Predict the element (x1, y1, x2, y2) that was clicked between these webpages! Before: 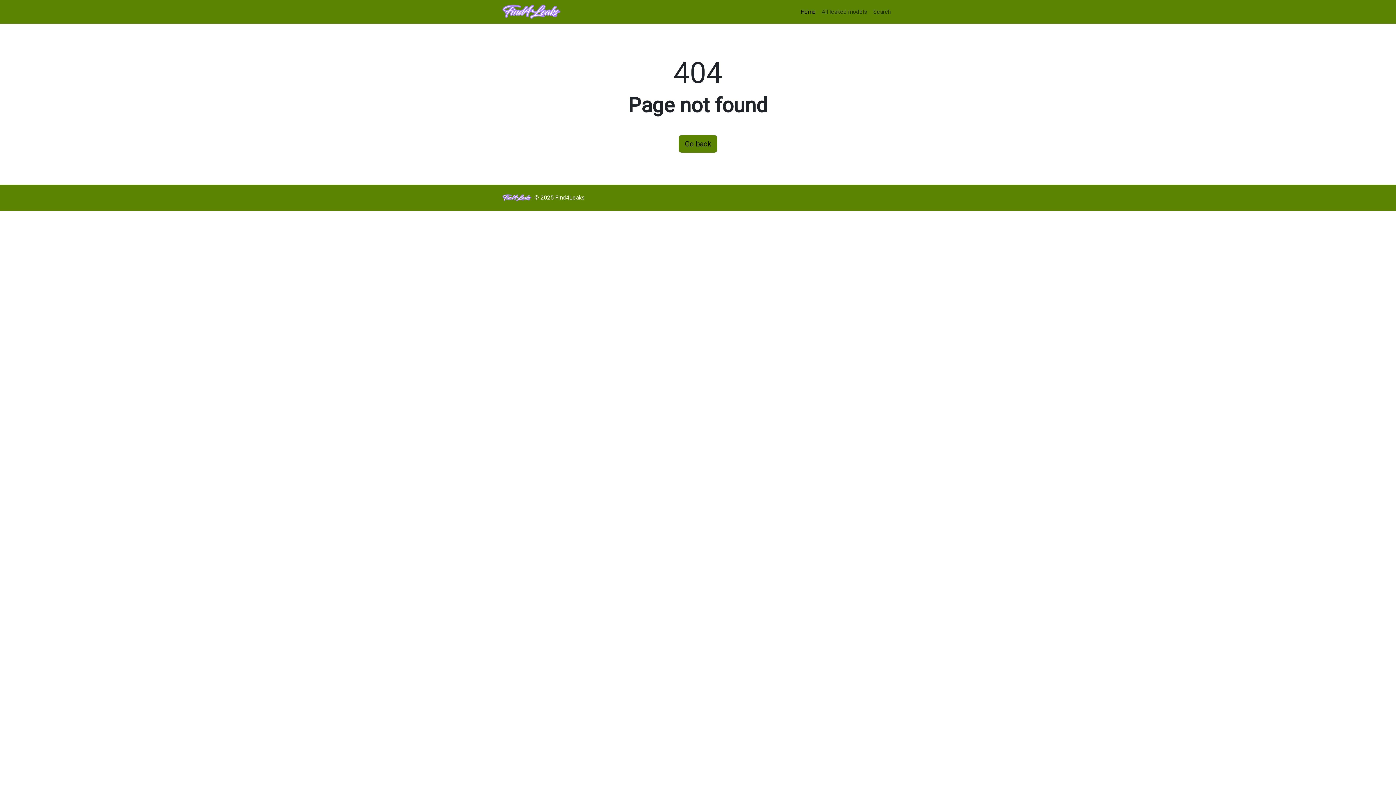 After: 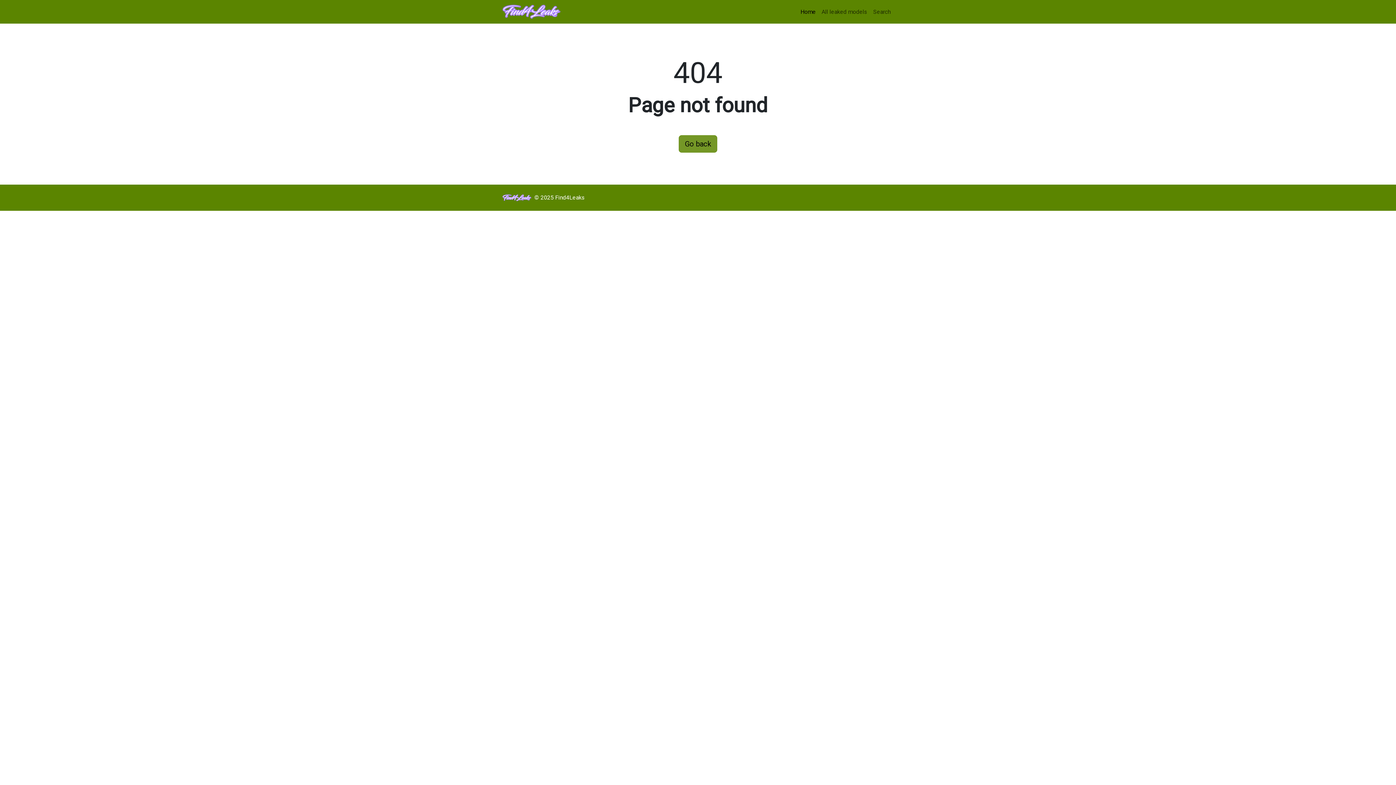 Action: bbox: (678, 135, 717, 152) label: Go back